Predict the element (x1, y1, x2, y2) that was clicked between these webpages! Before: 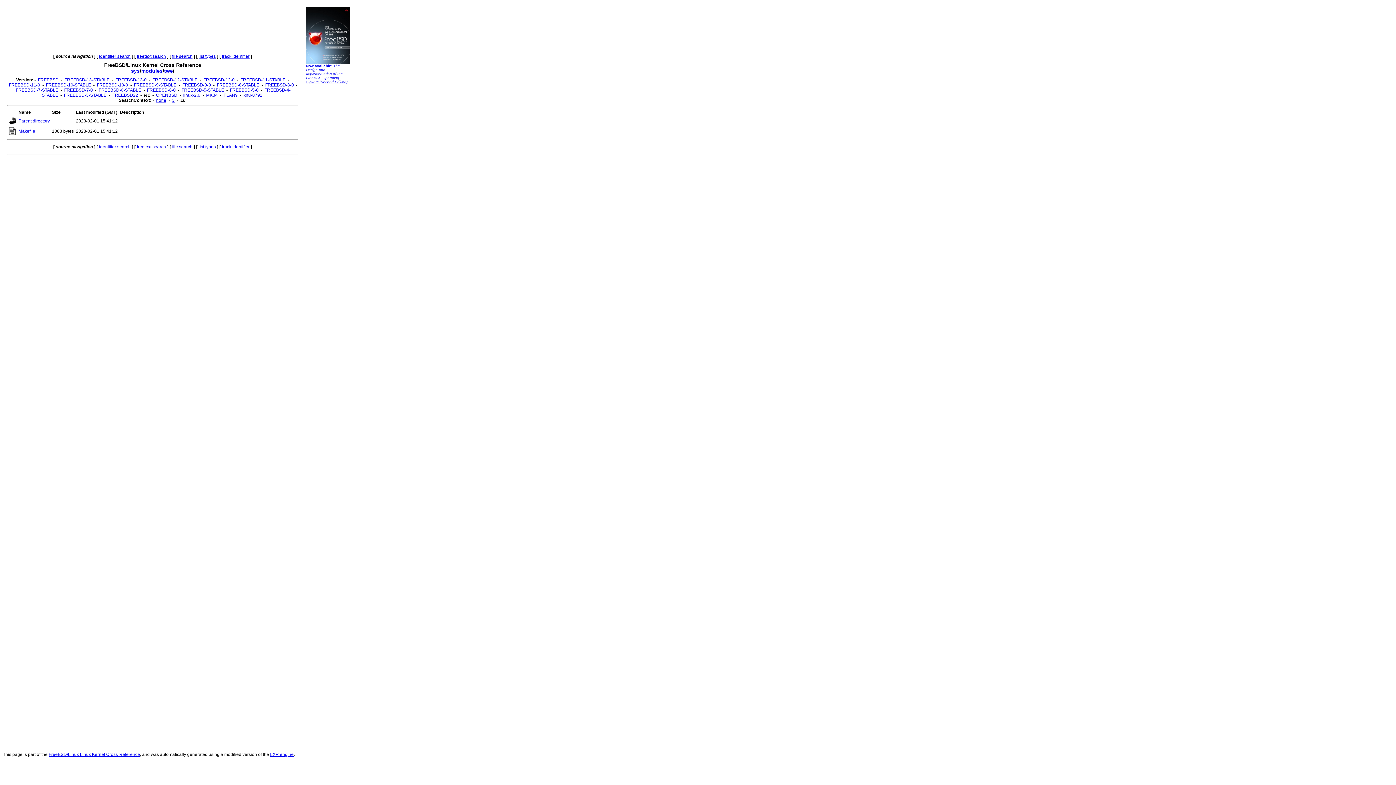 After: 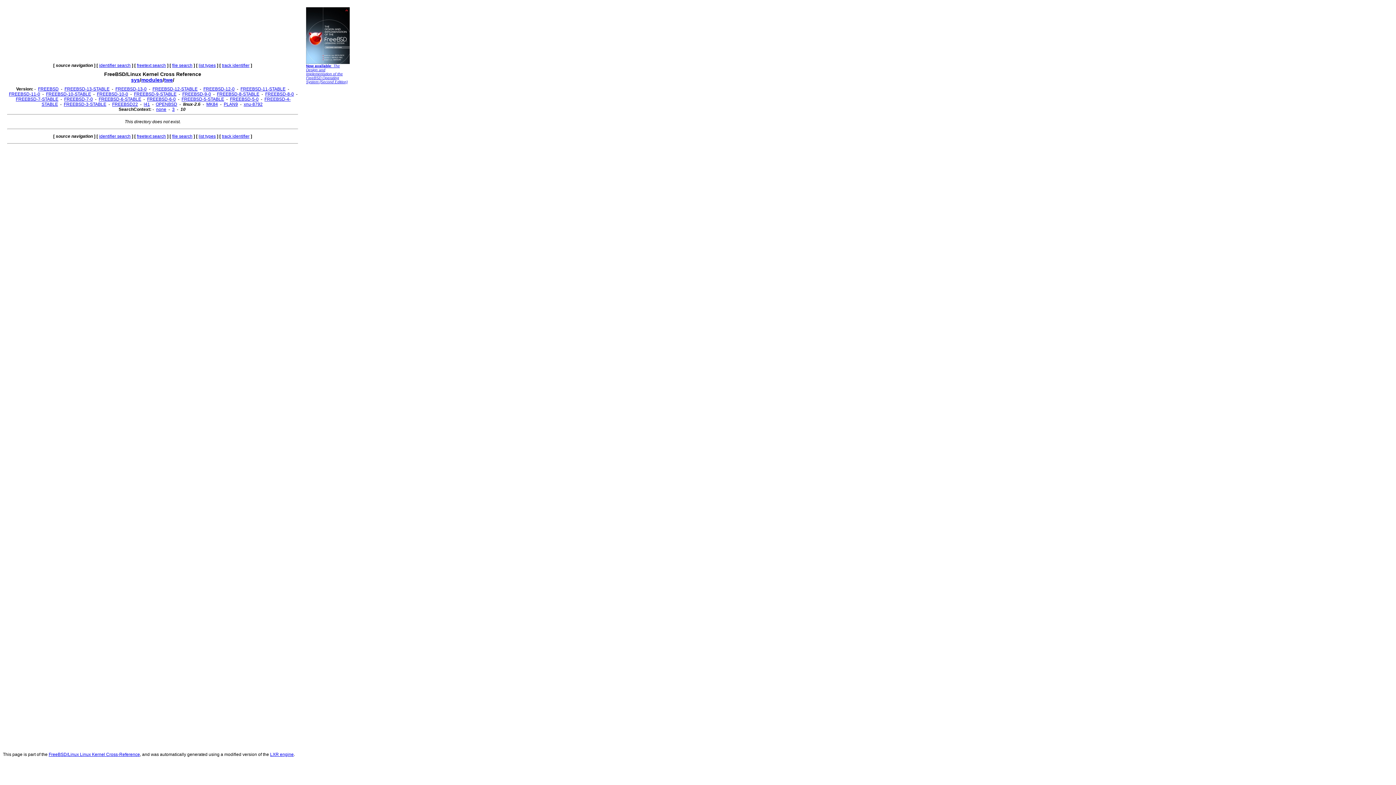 Action: label: linux-2.6 bbox: (183, 92, 200, 97)